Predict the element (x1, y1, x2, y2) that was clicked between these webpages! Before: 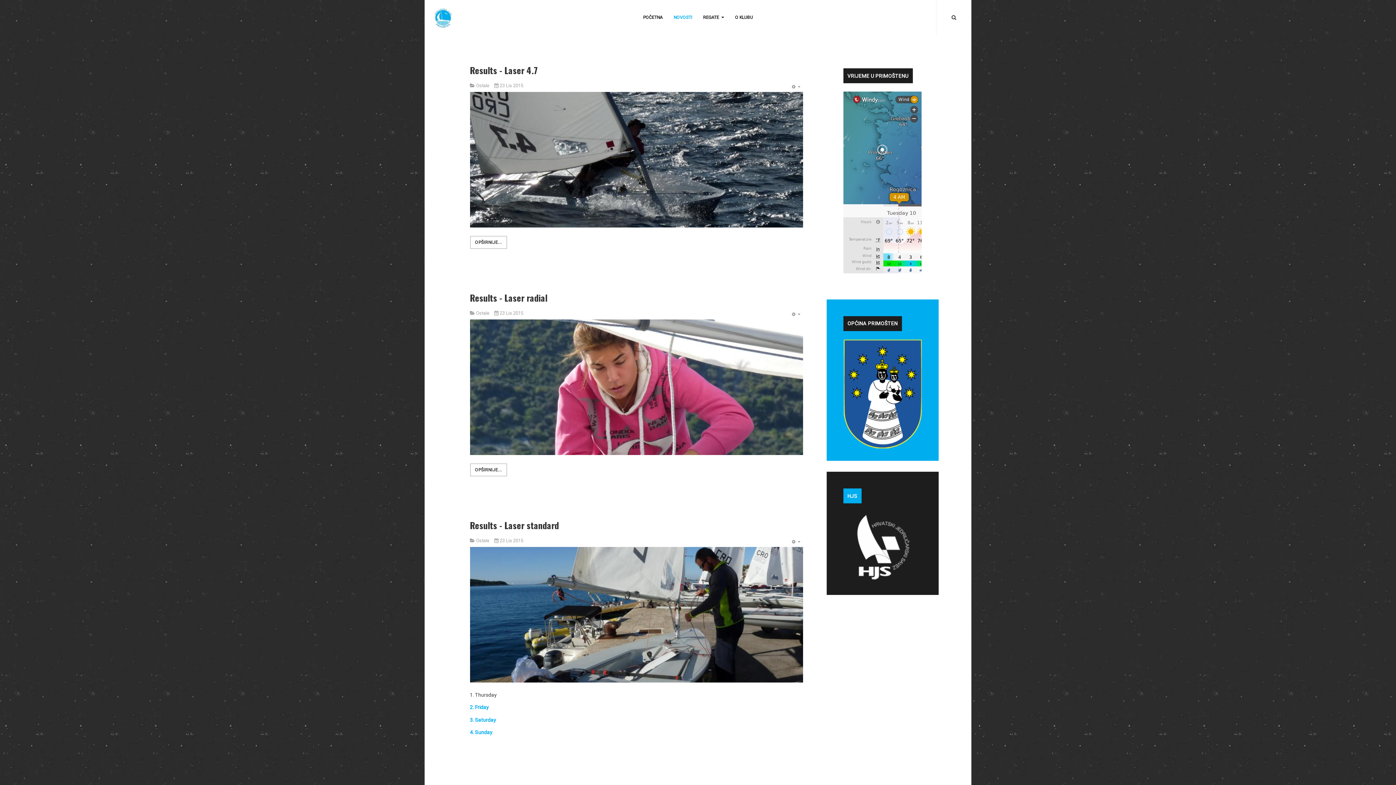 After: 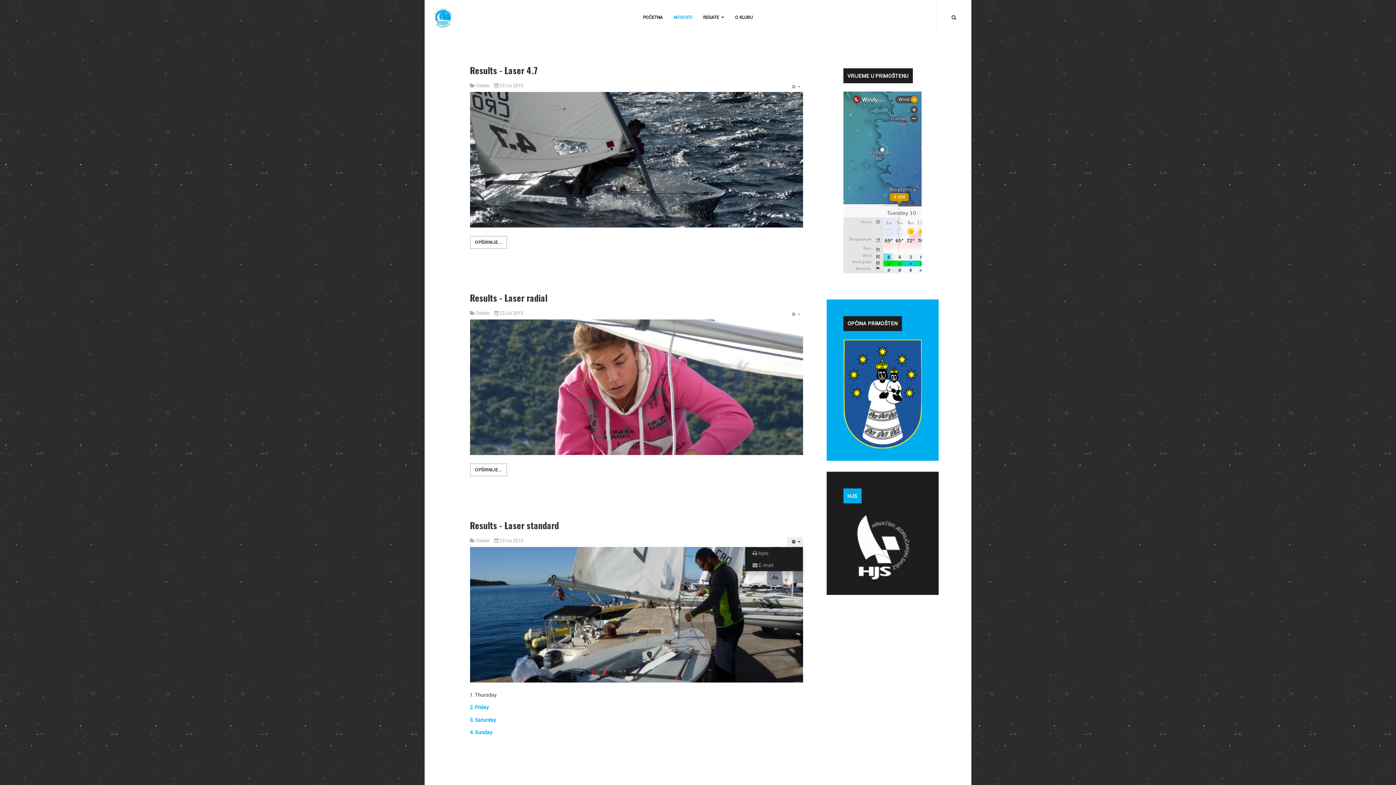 Action: bbox: (787, 536, 803, 547) label: show_icons